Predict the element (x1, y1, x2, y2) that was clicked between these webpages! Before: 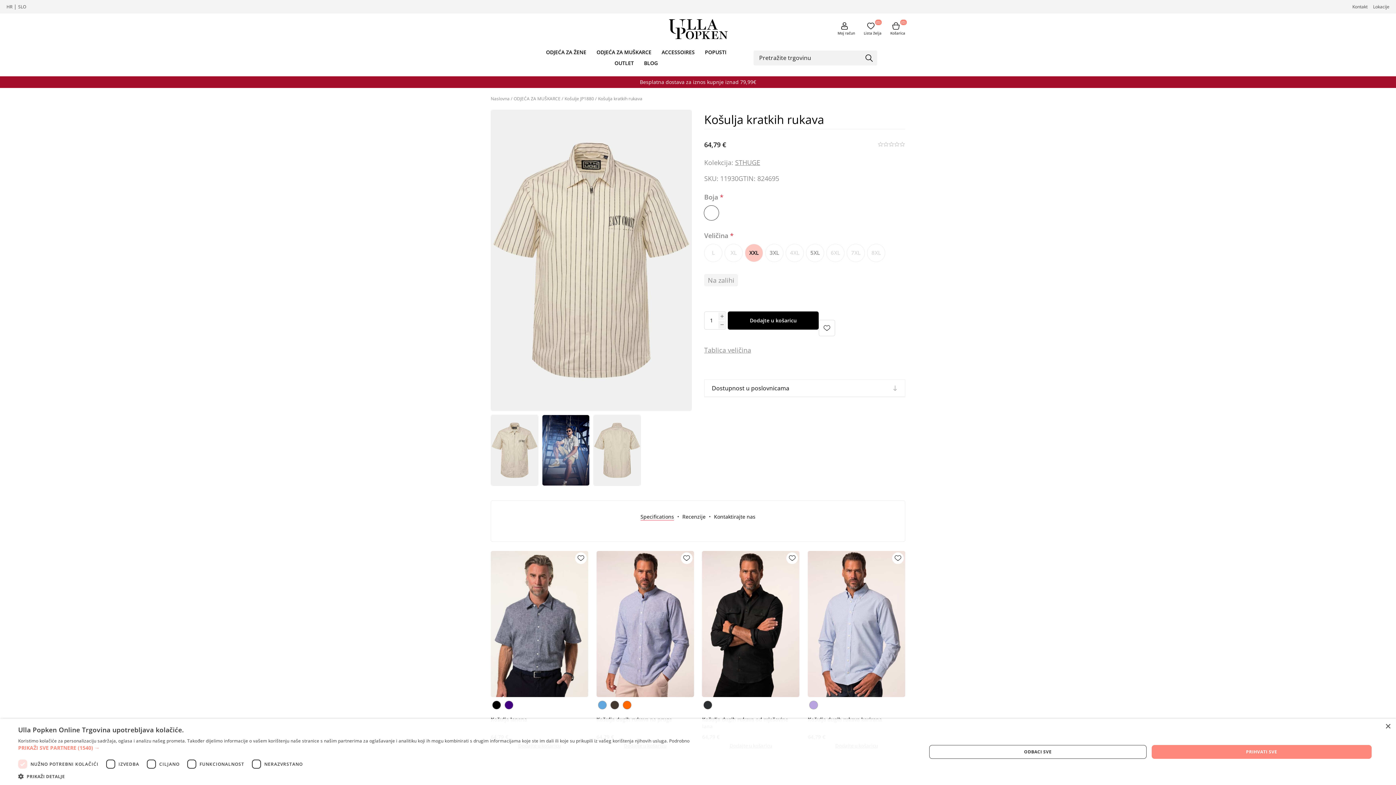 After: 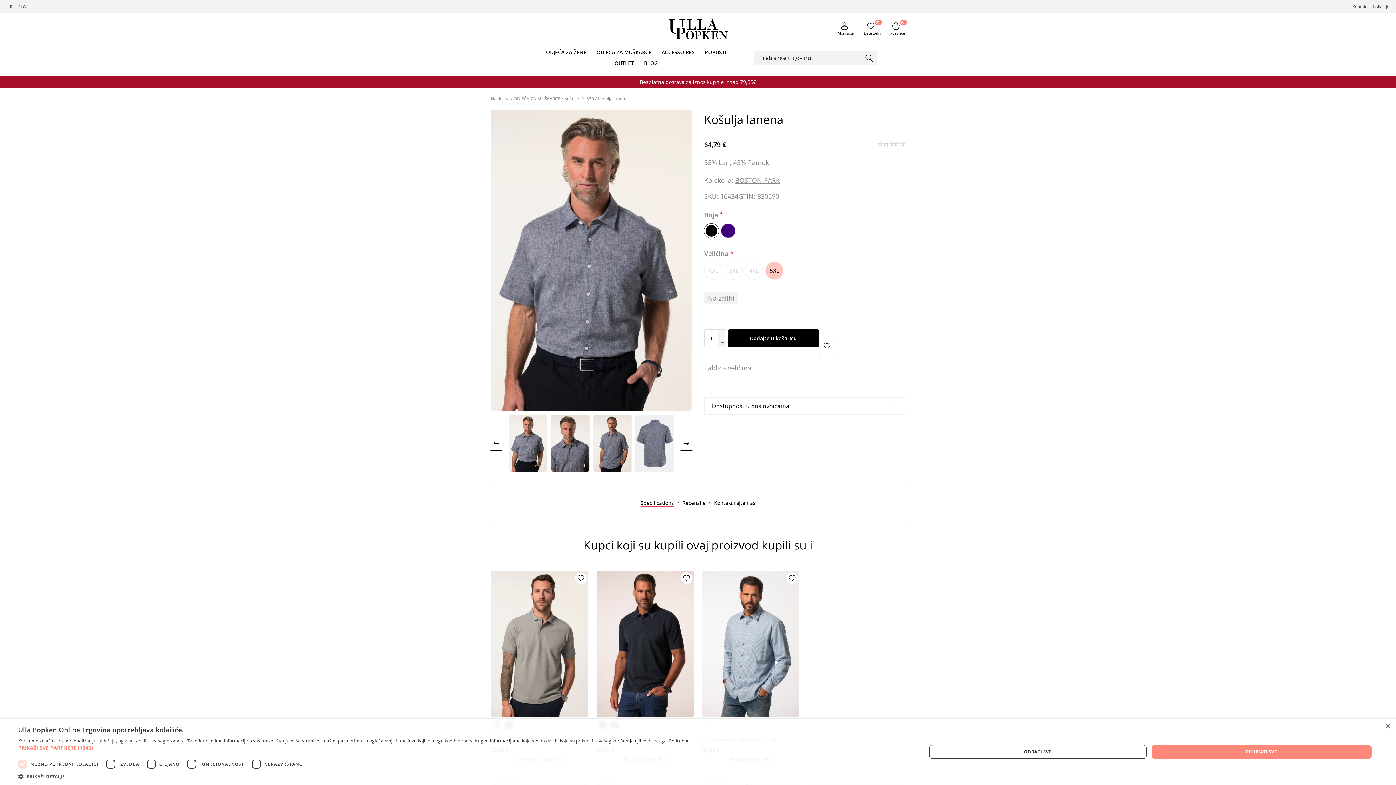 Action: bbox: (490, 551, 588, 697)